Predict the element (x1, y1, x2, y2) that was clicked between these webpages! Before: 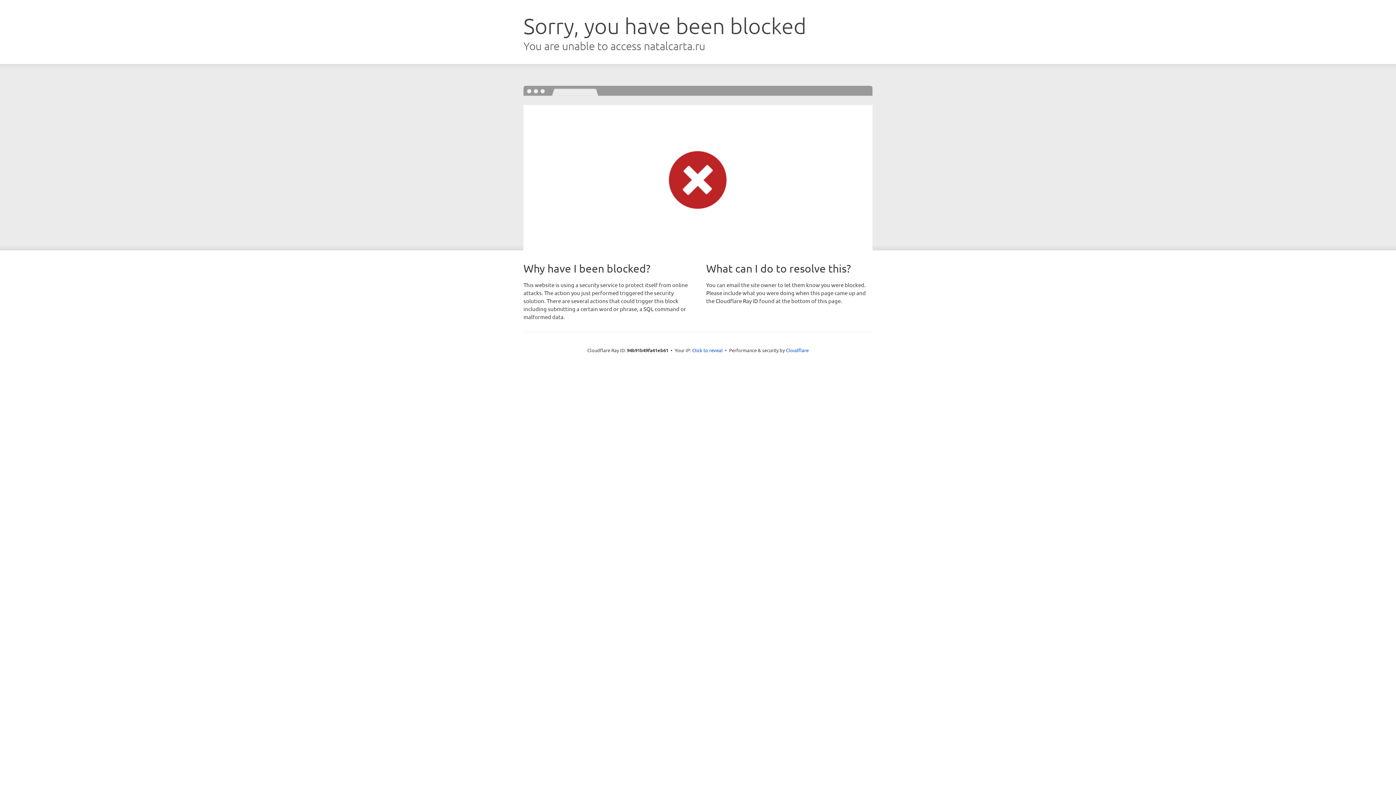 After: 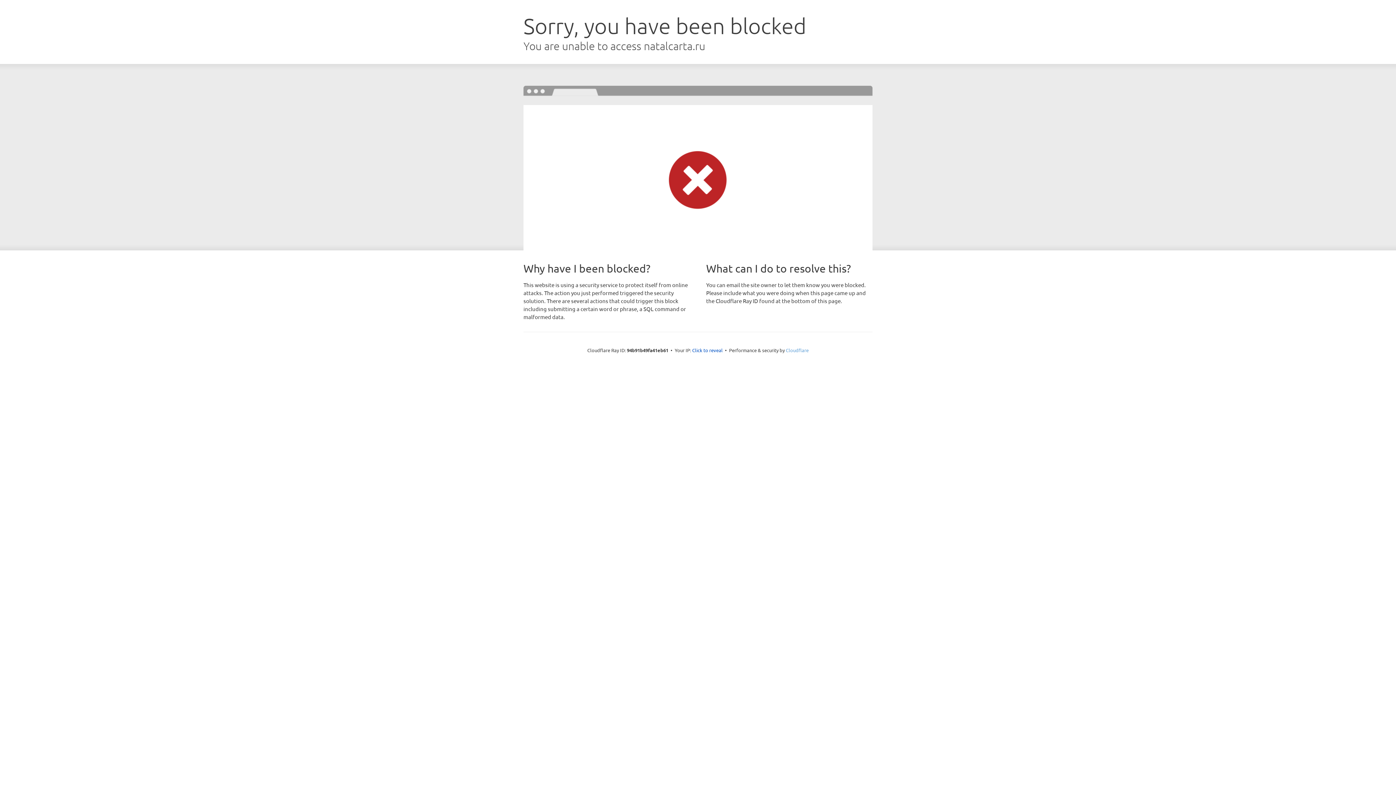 Action: bbox: (786, 347, 808, 353) label: Cloudflare